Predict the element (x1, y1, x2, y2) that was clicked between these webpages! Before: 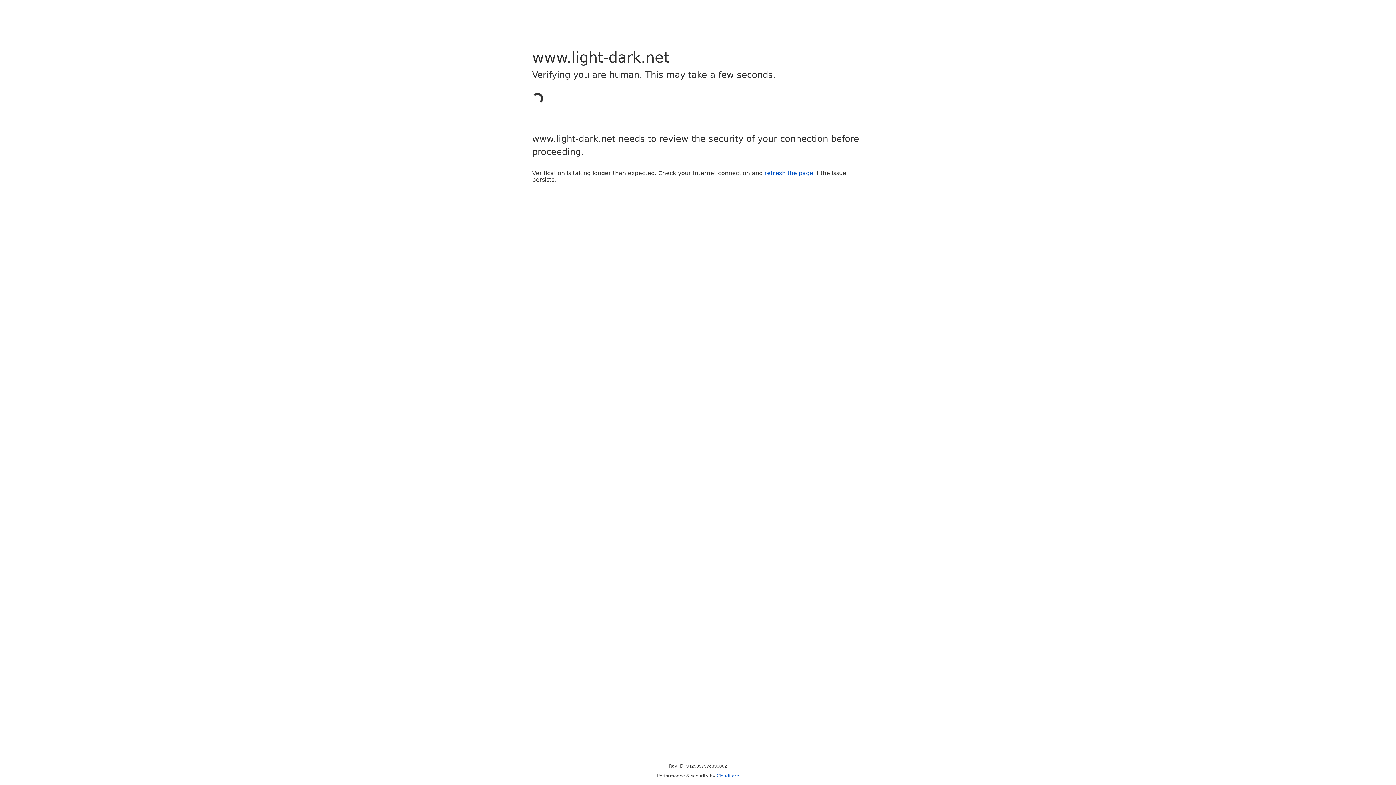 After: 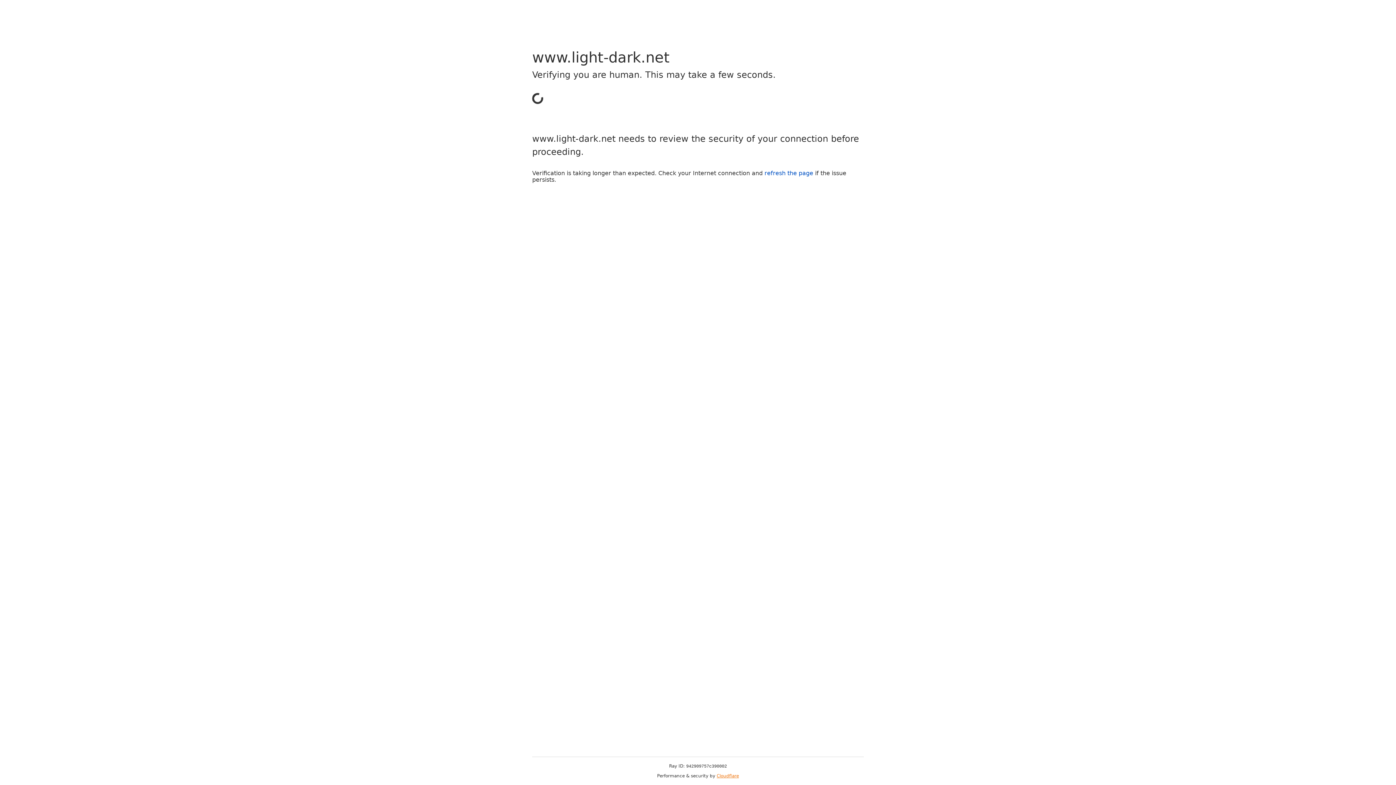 Action: bbox: (716, 773, 739, 778) label: Cloudflare